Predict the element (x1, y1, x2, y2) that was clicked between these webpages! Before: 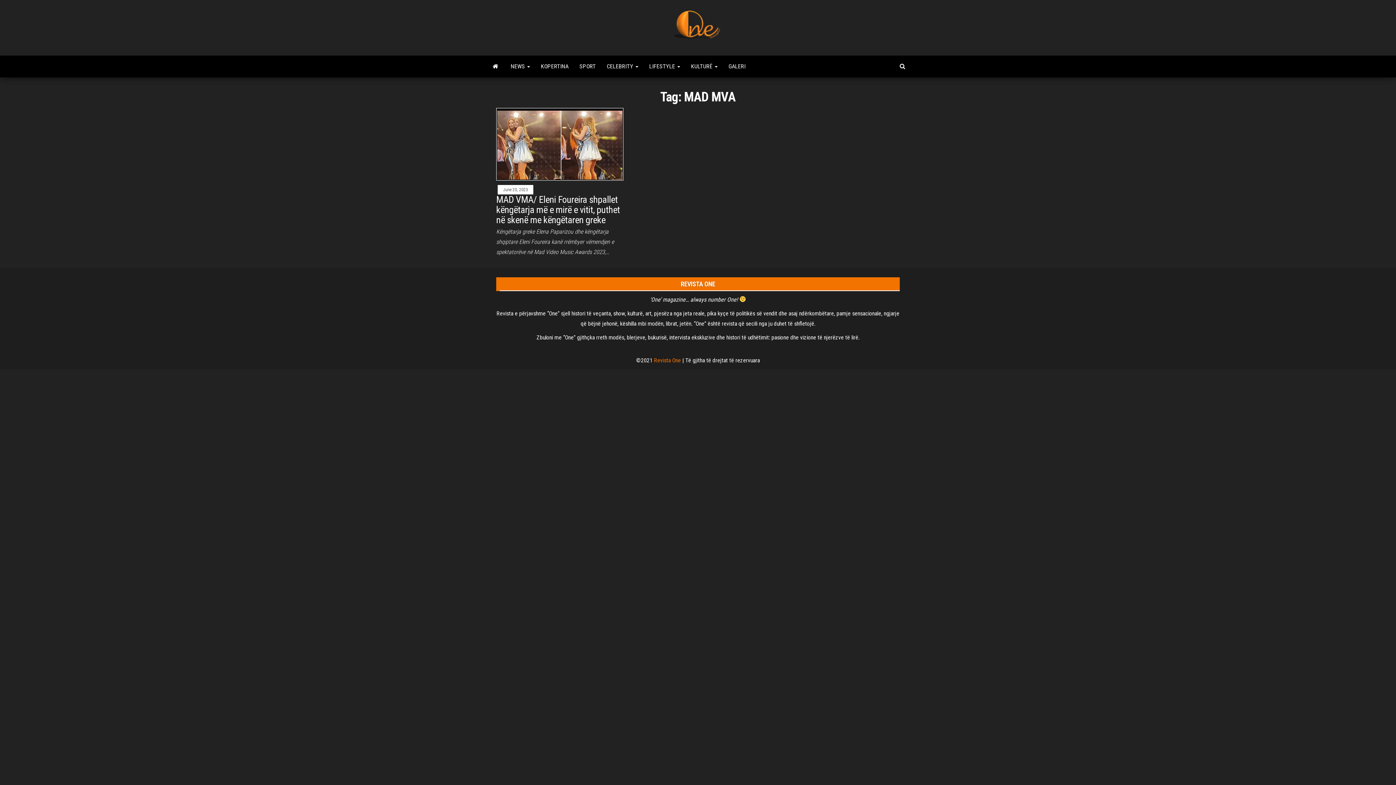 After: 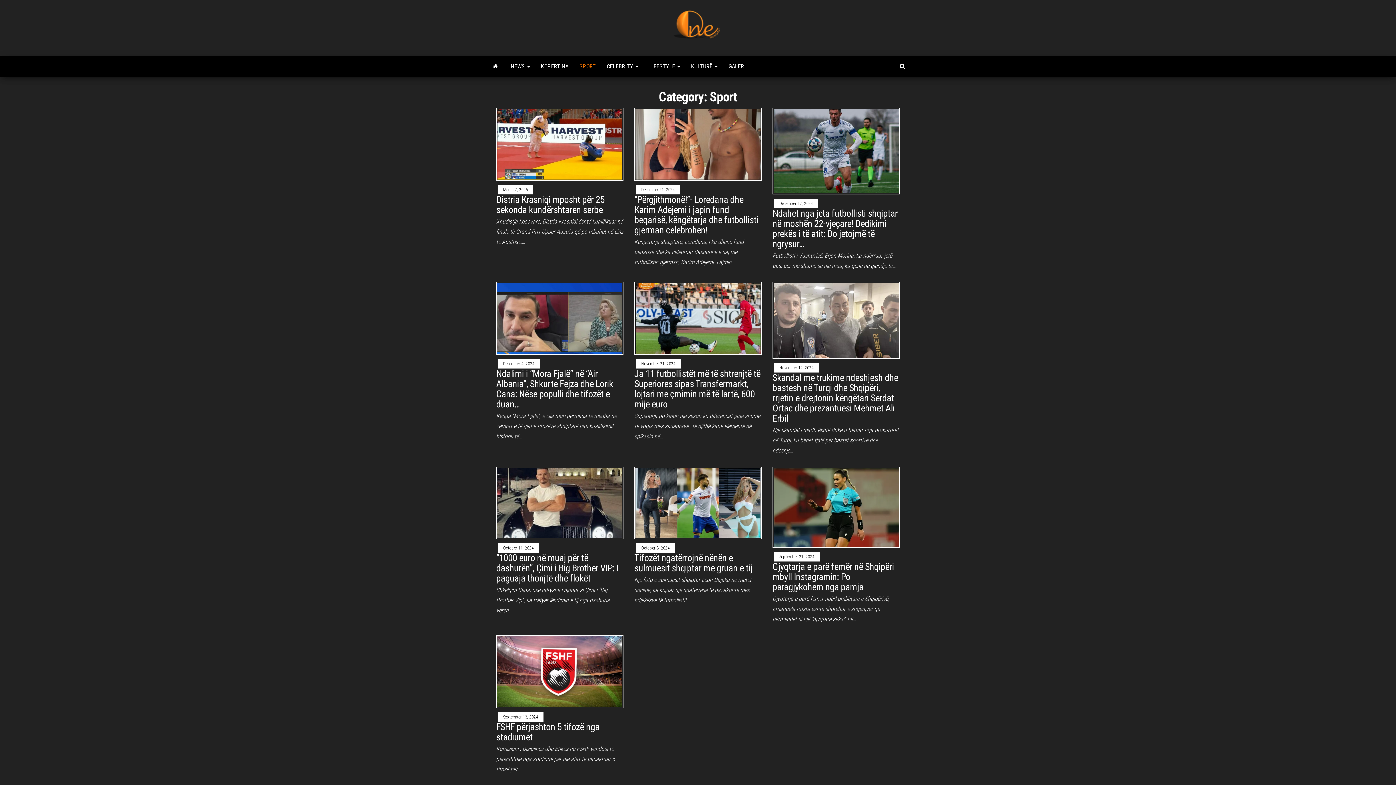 Action: bbox: (574, 55, 601, 77) label: SPORT